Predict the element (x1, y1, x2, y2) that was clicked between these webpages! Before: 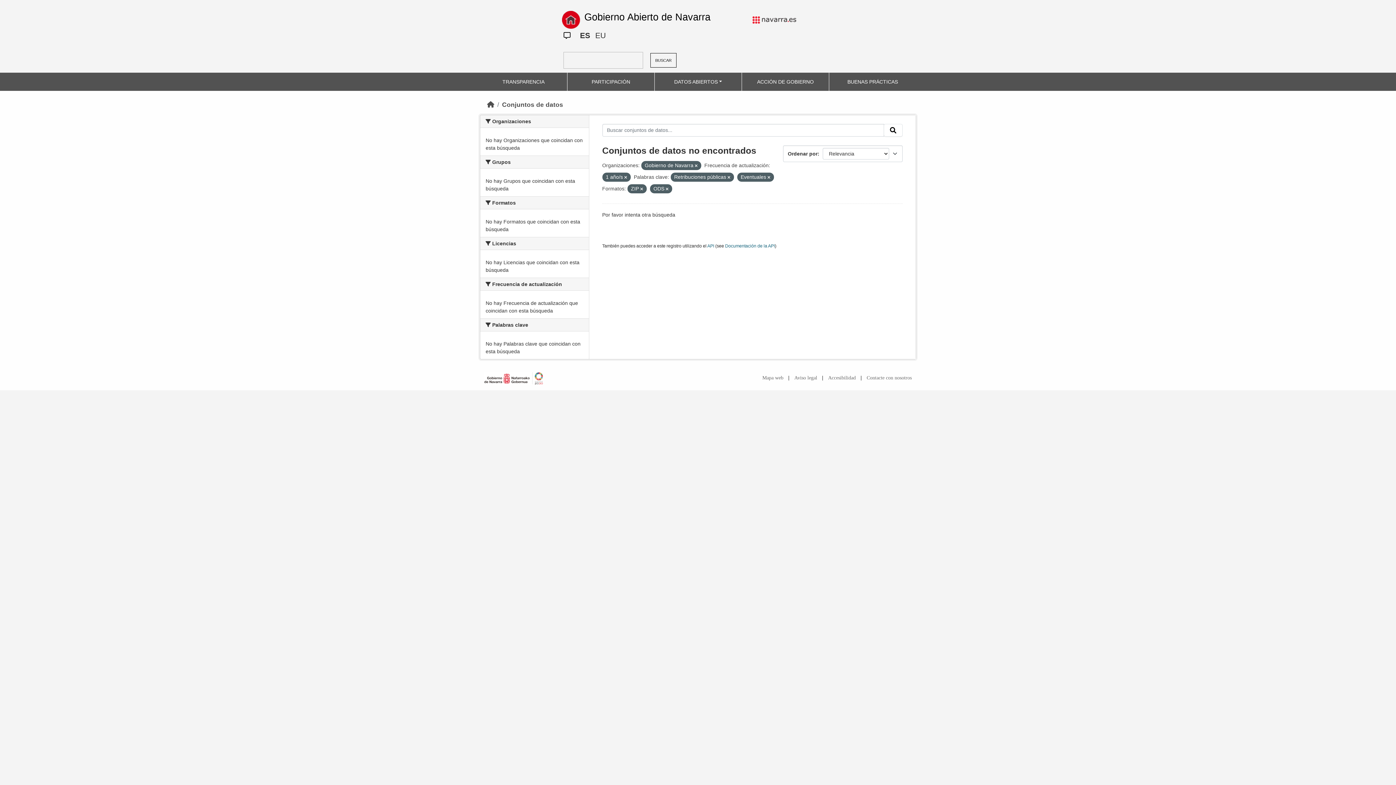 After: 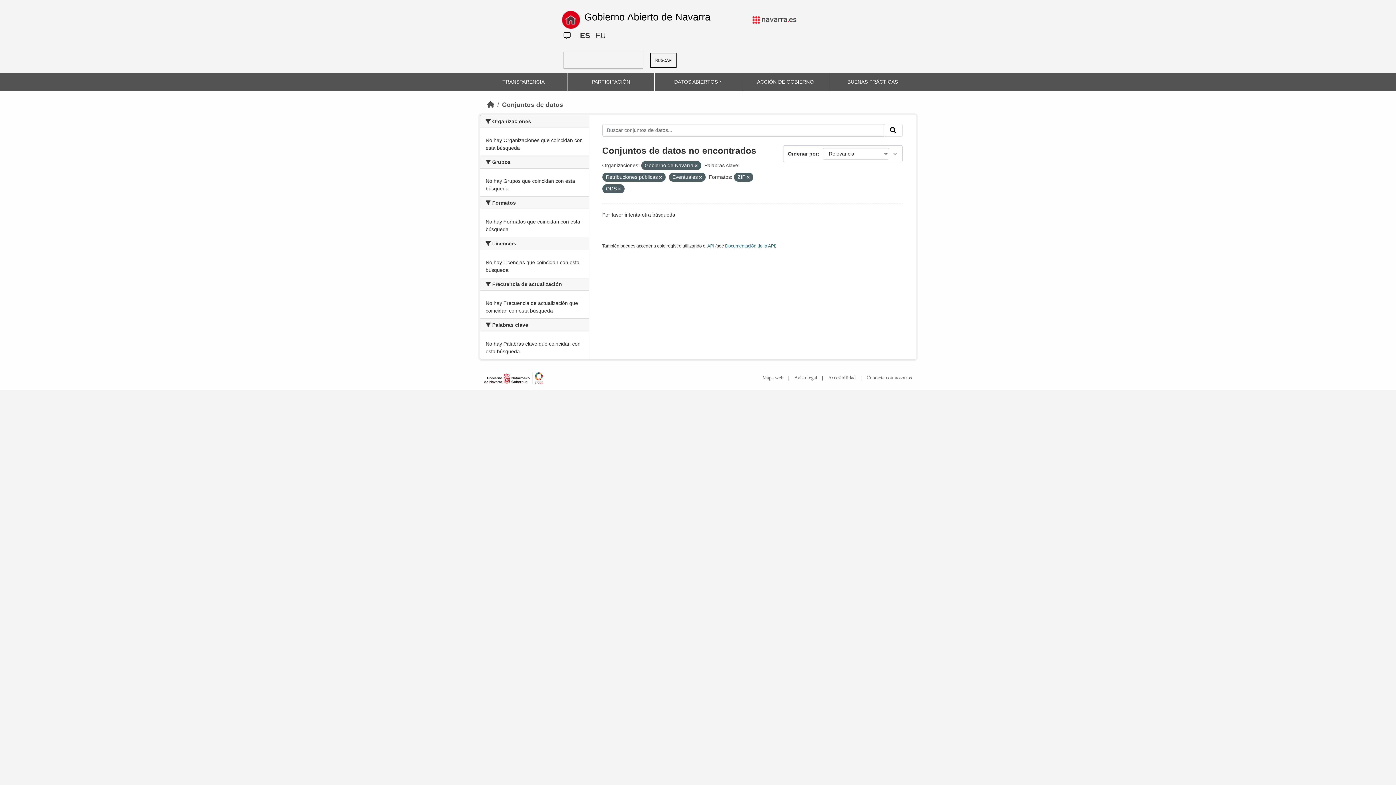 Action: bbox: (624, 175, 627, 179)